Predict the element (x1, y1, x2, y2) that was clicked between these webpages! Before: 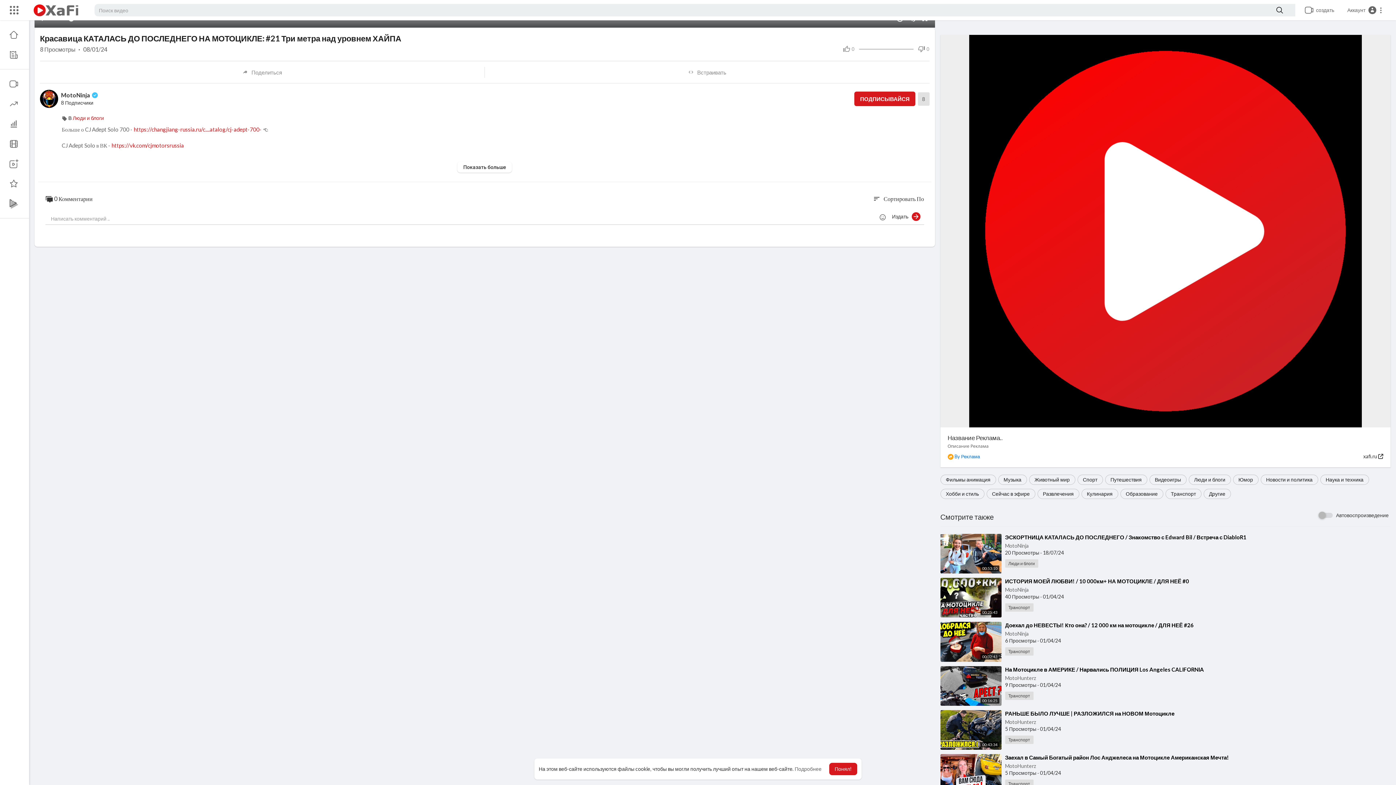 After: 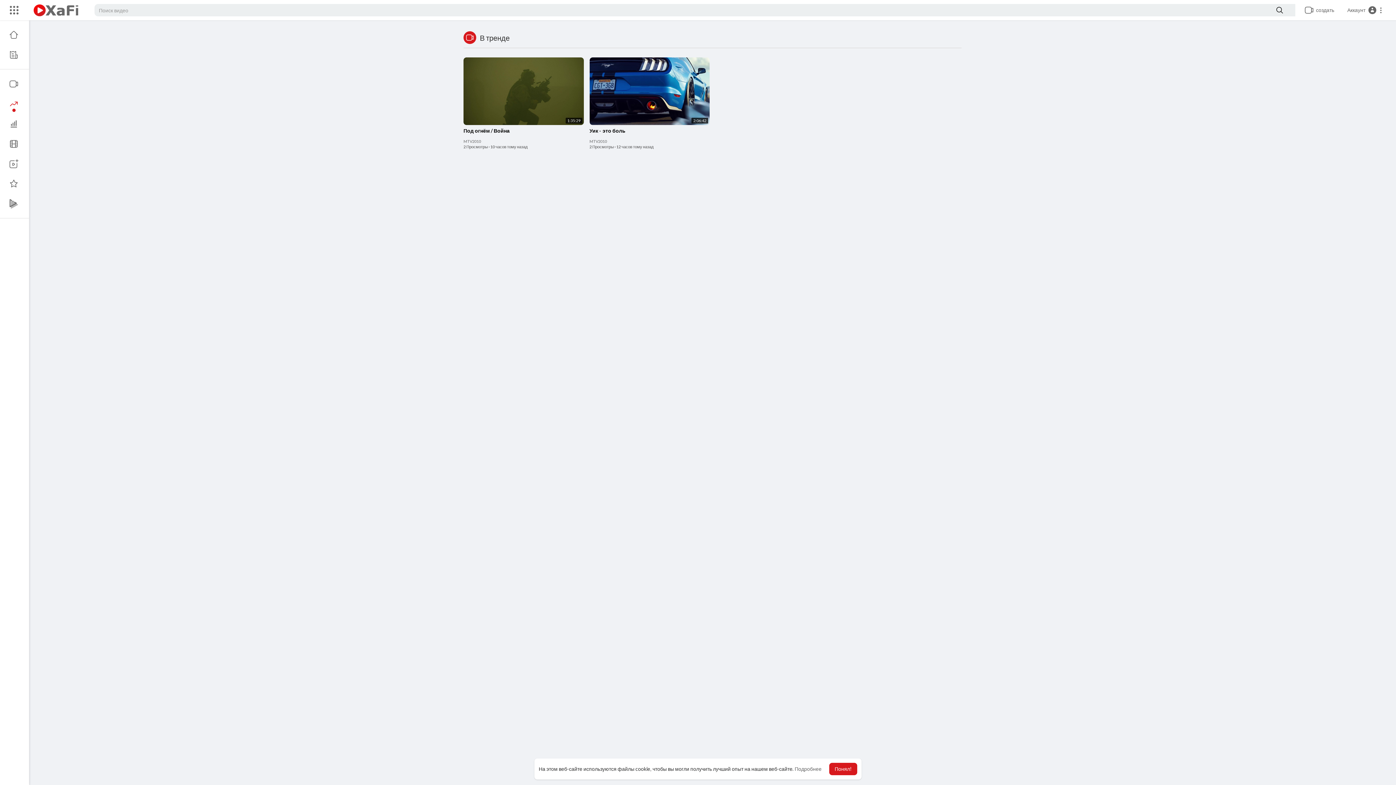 Action: bbox: (0, 93, 29, 113)